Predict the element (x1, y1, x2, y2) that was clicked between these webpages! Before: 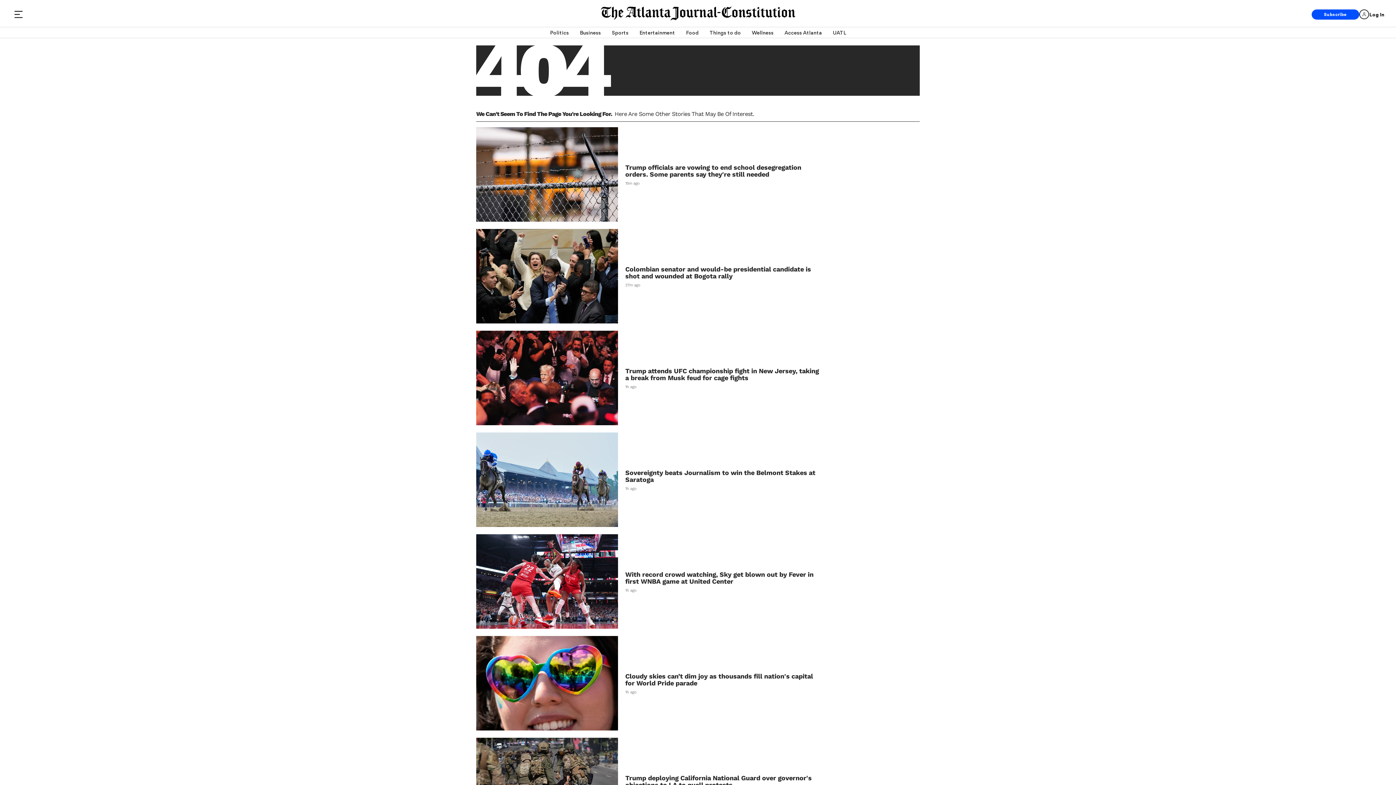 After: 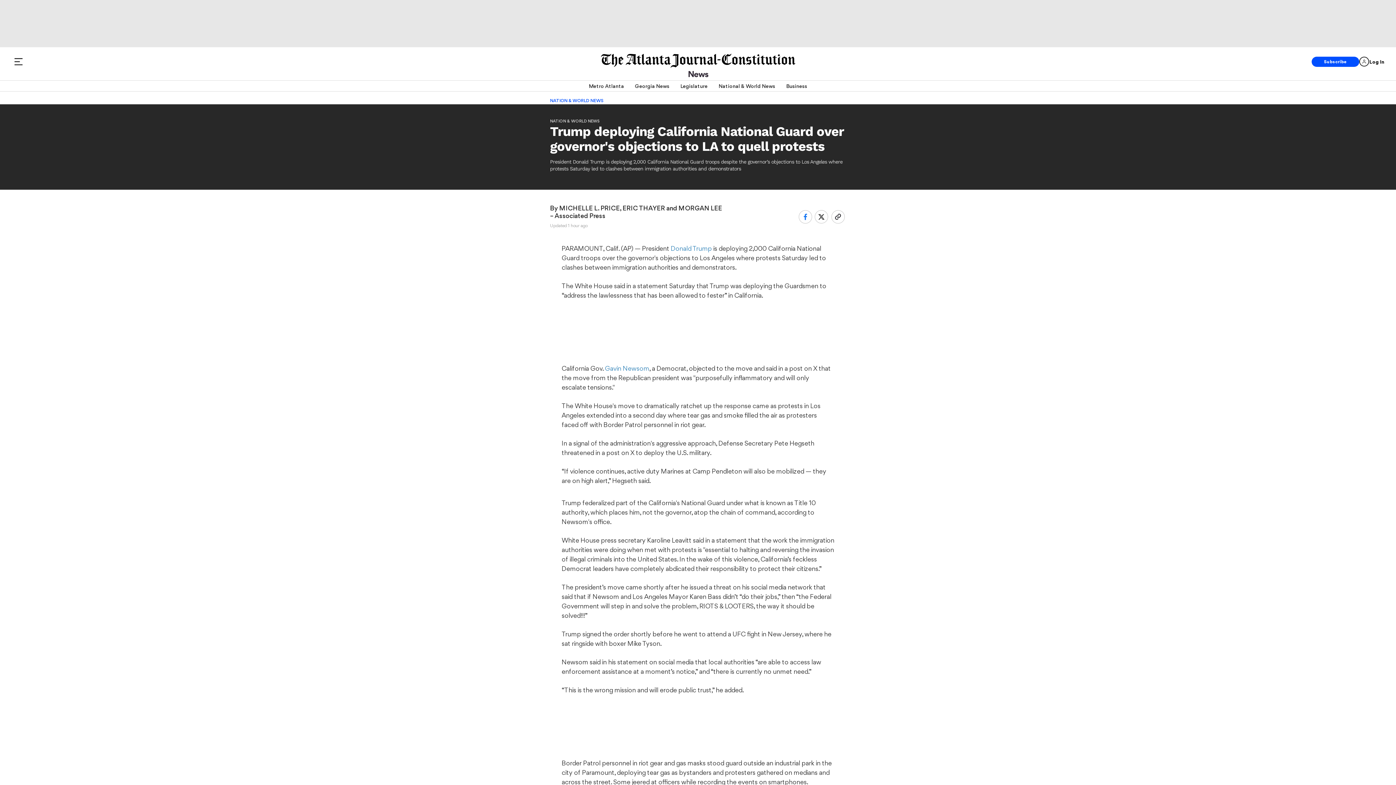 Action: bbox: (625, 774, 820, 788) label: Trump deploying California National Guard over governor's objections to LA to quell protests